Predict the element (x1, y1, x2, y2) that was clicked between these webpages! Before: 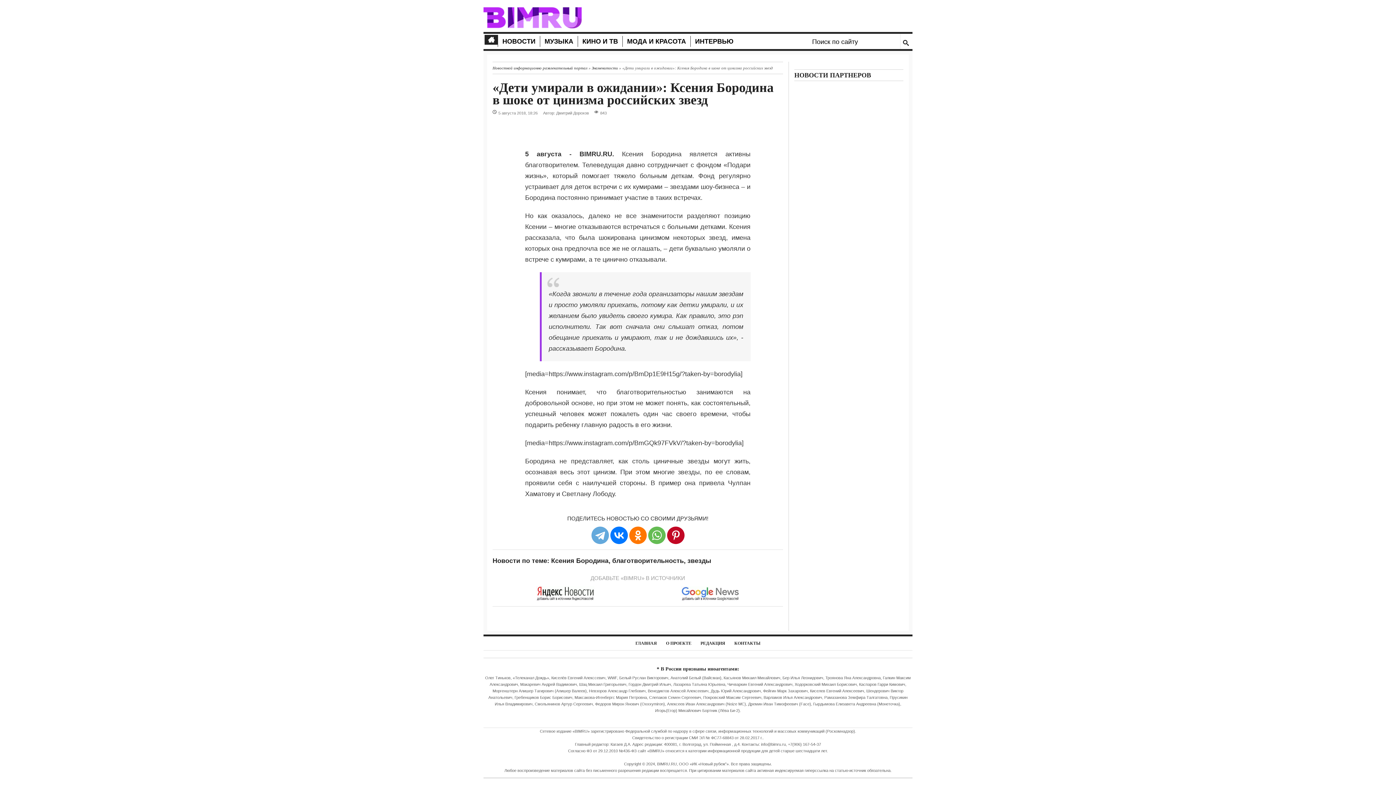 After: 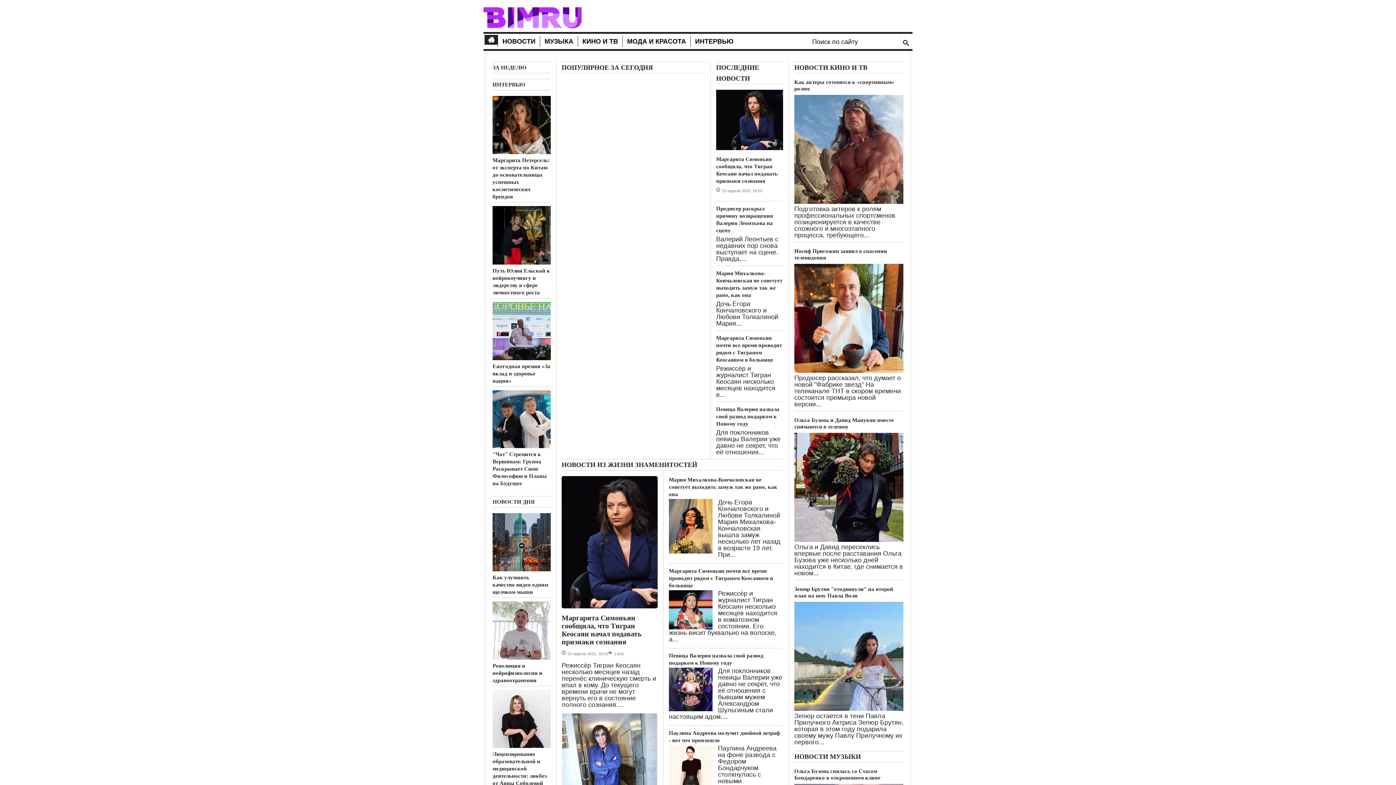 Action: label: ГЛАВНАЯ bbox: (635, 641, 657, 645)